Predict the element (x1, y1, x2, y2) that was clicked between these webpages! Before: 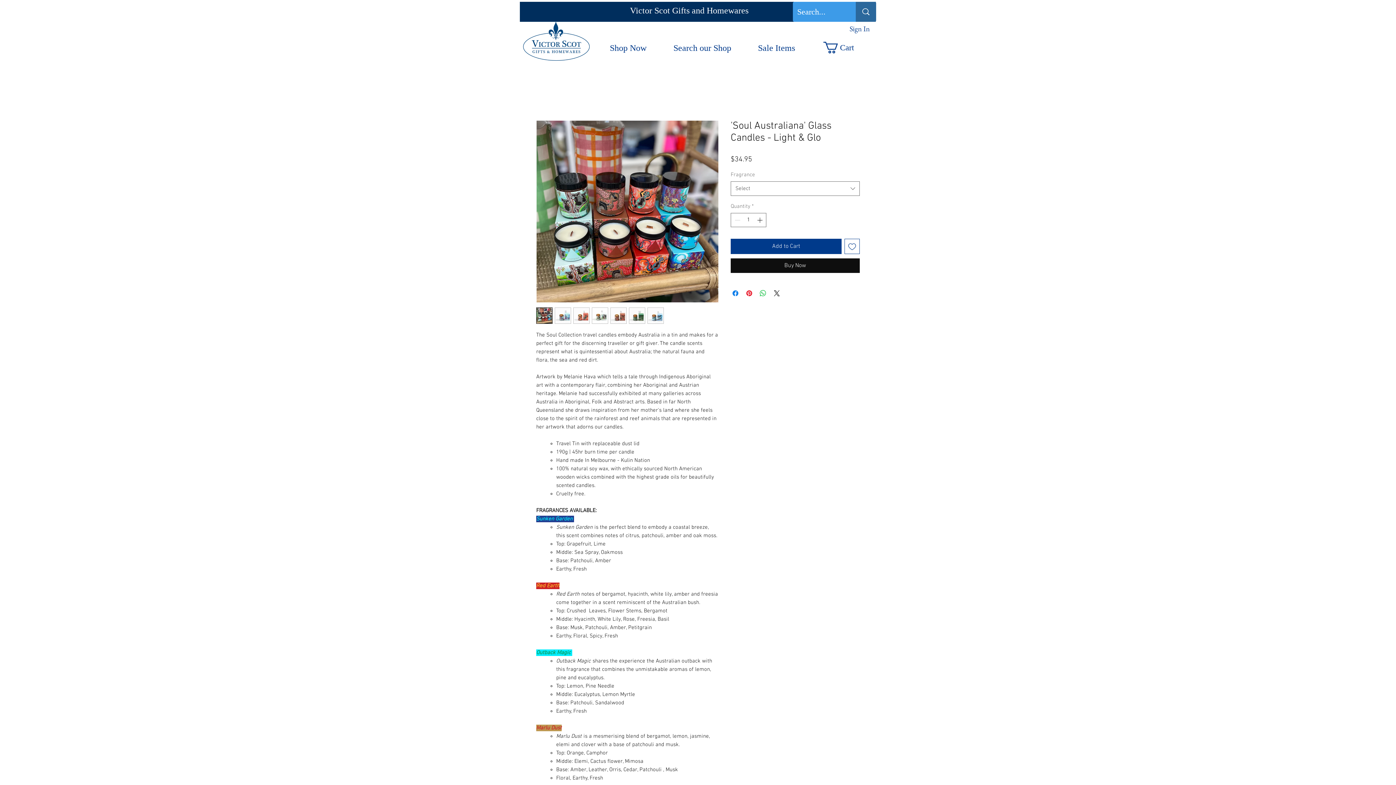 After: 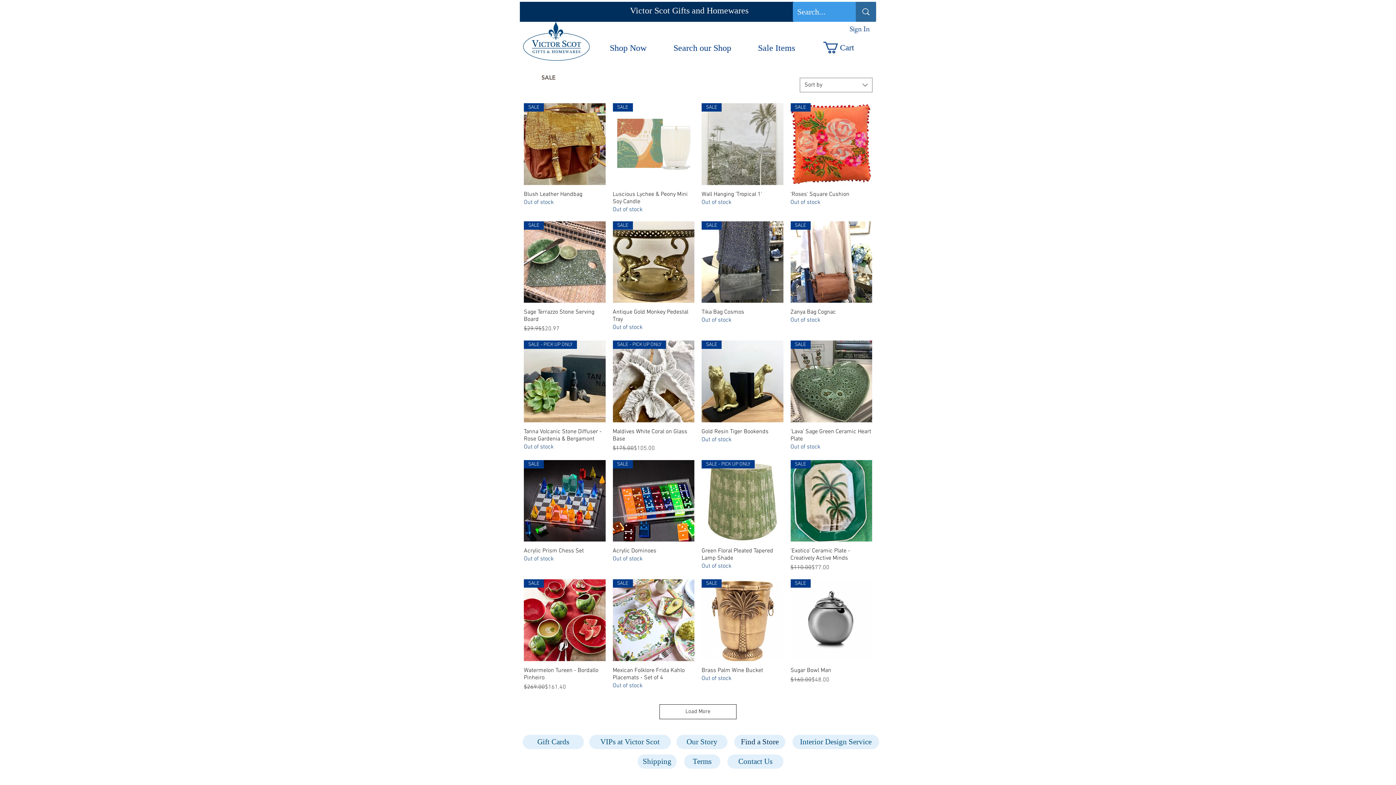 Action: bbox: (739, 38, 813, 57) label: Sale Items